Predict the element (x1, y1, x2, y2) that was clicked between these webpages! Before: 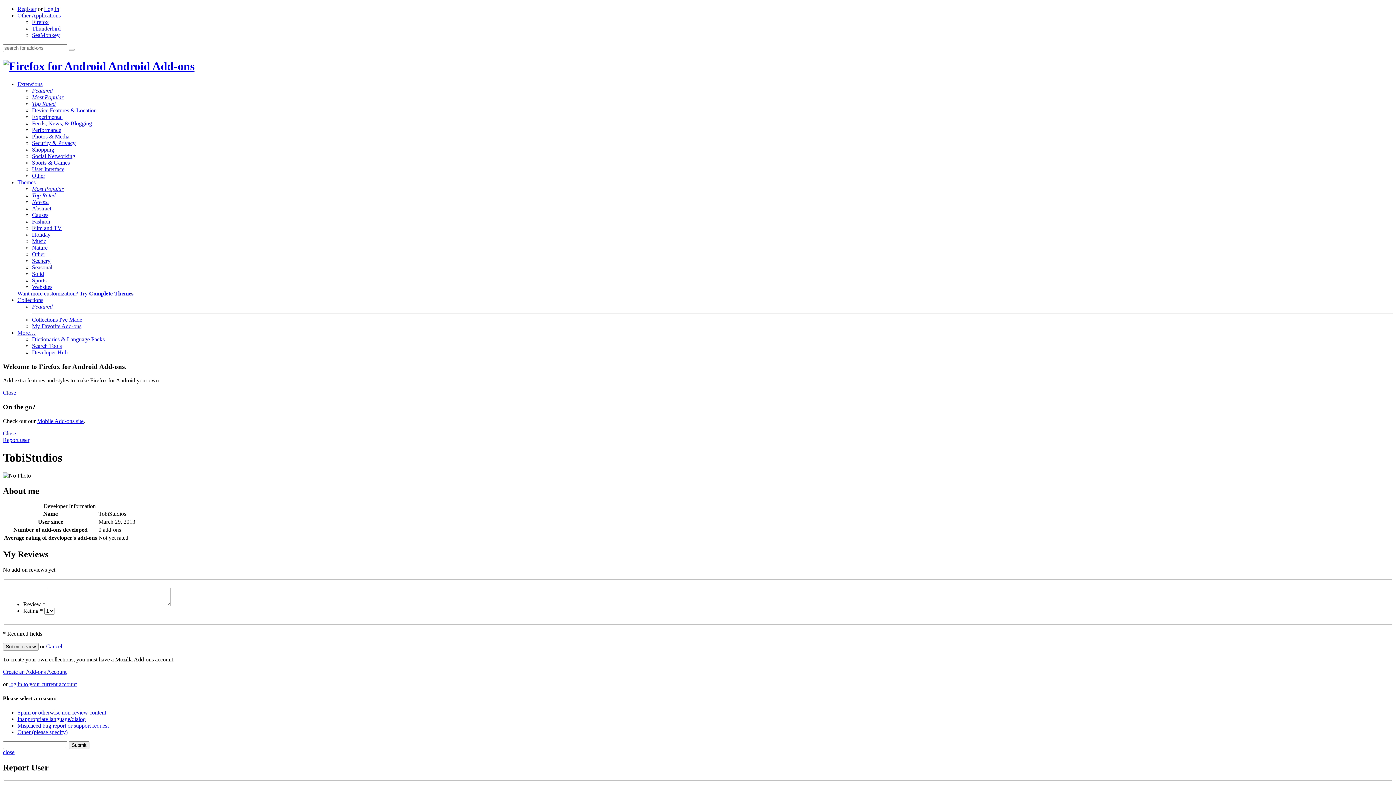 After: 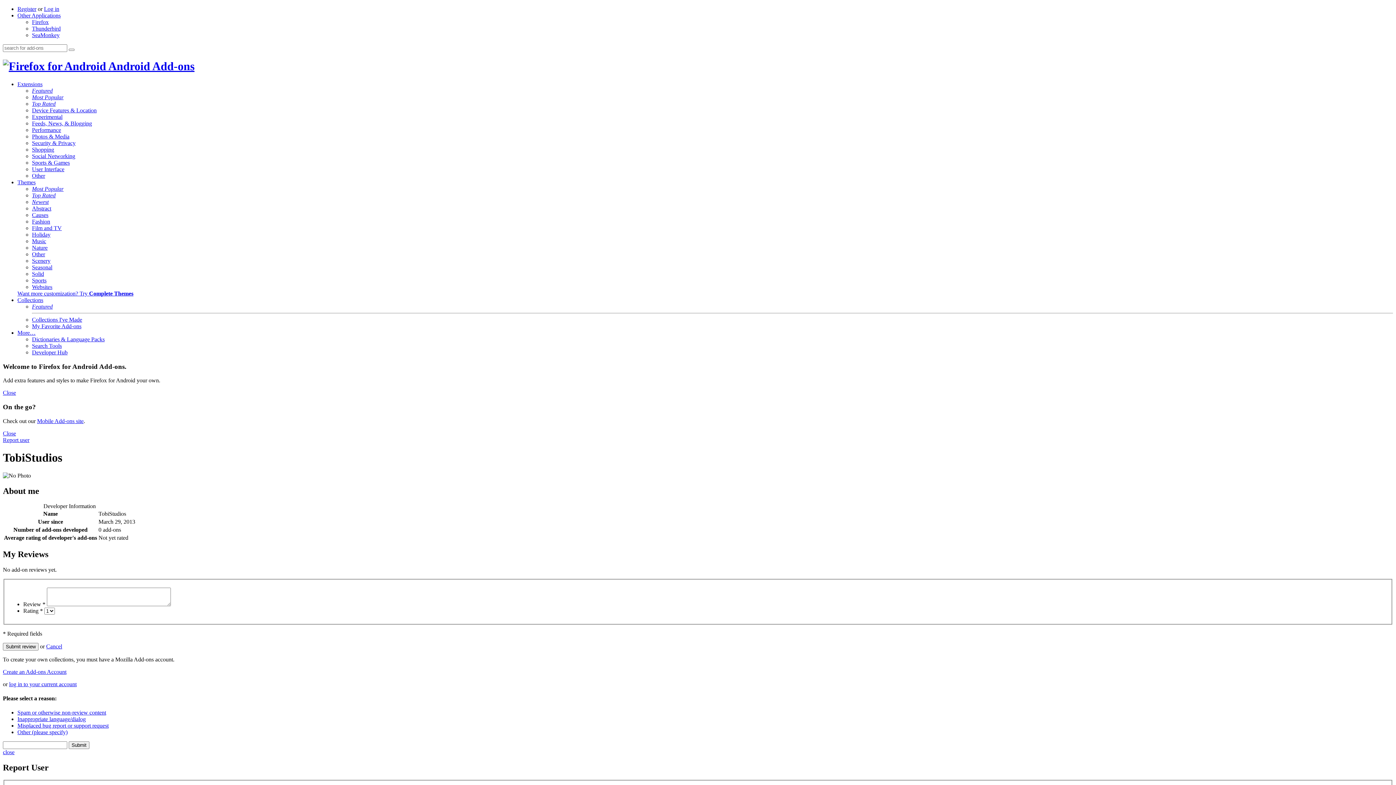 Action: label: close bbox: (2, 749, 14, 755)